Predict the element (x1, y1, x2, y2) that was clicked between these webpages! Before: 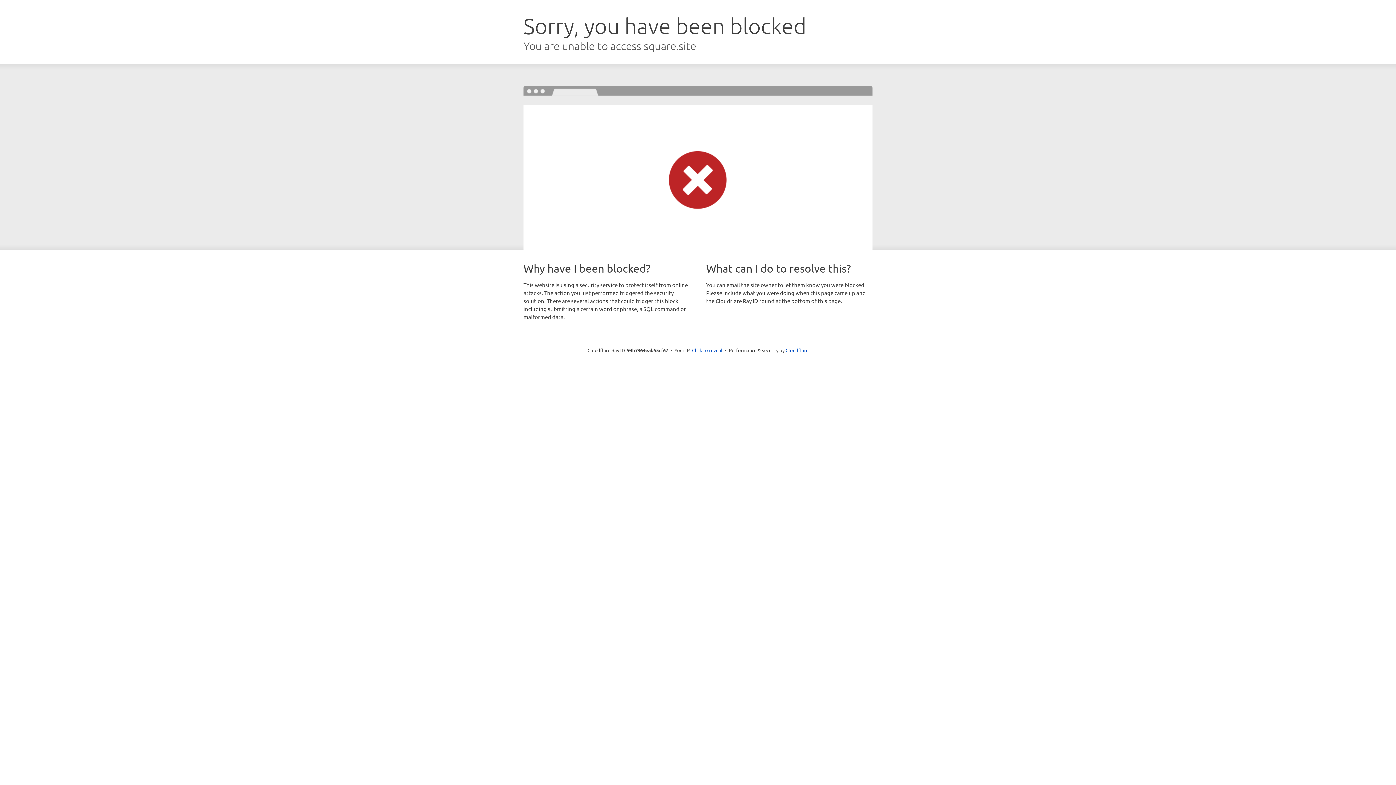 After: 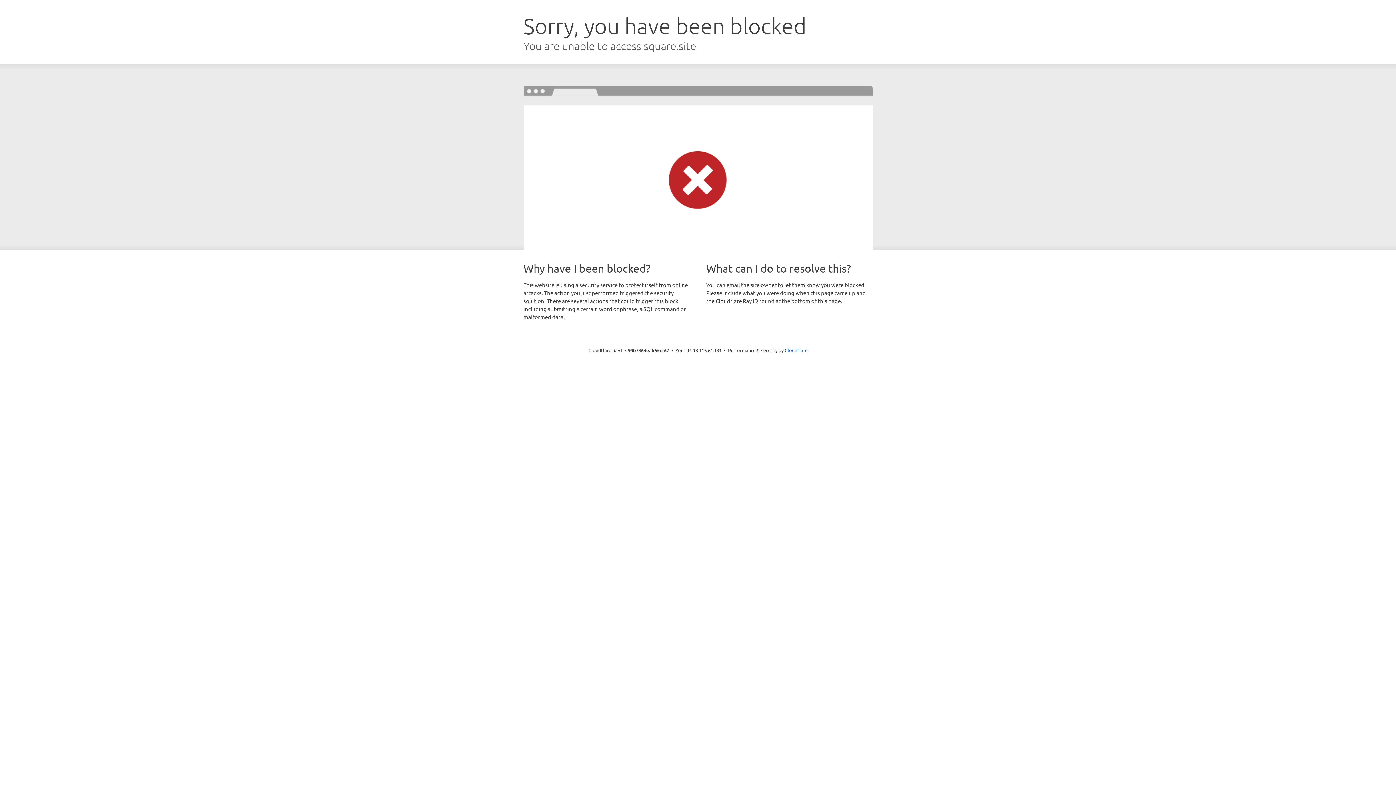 Action: label: Click to reveal bbox: (692, 346, 722, 353)